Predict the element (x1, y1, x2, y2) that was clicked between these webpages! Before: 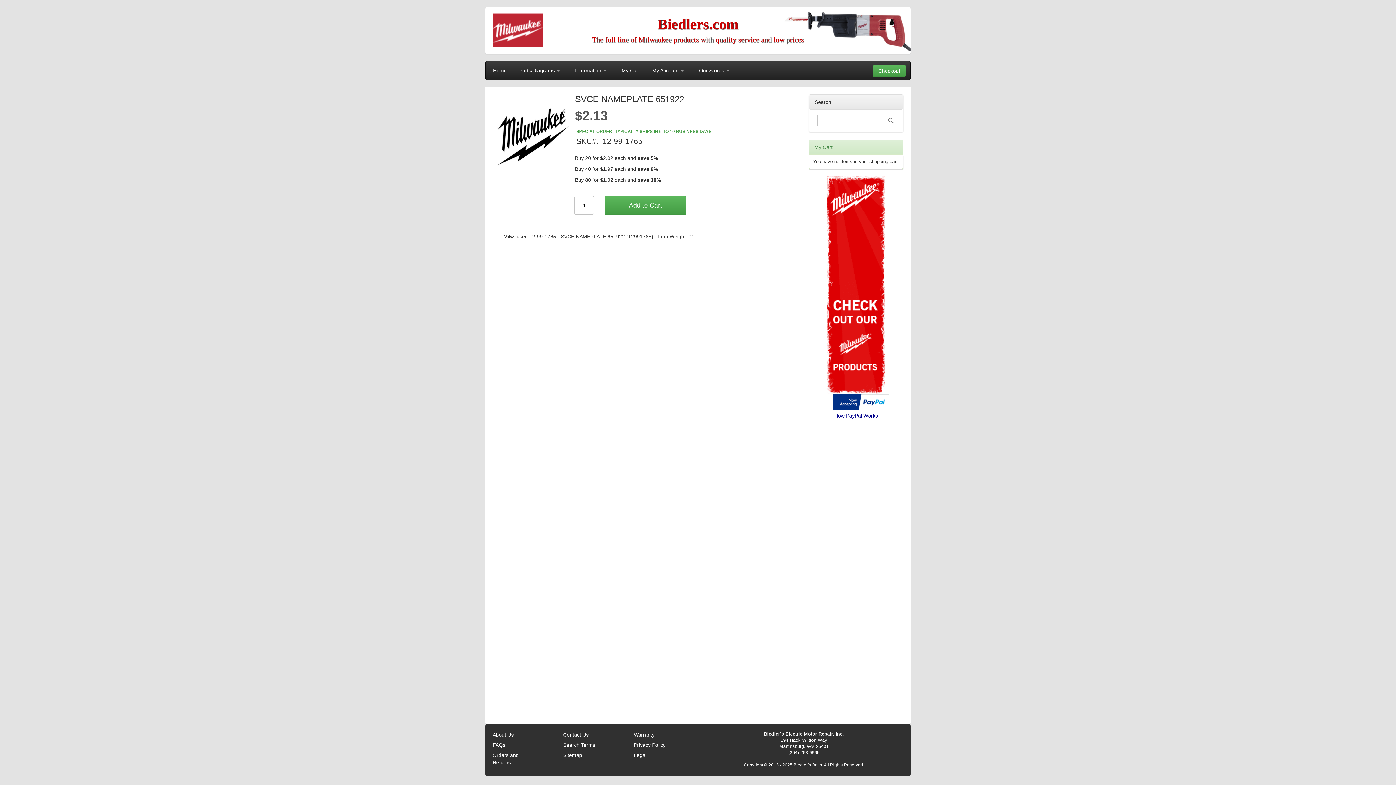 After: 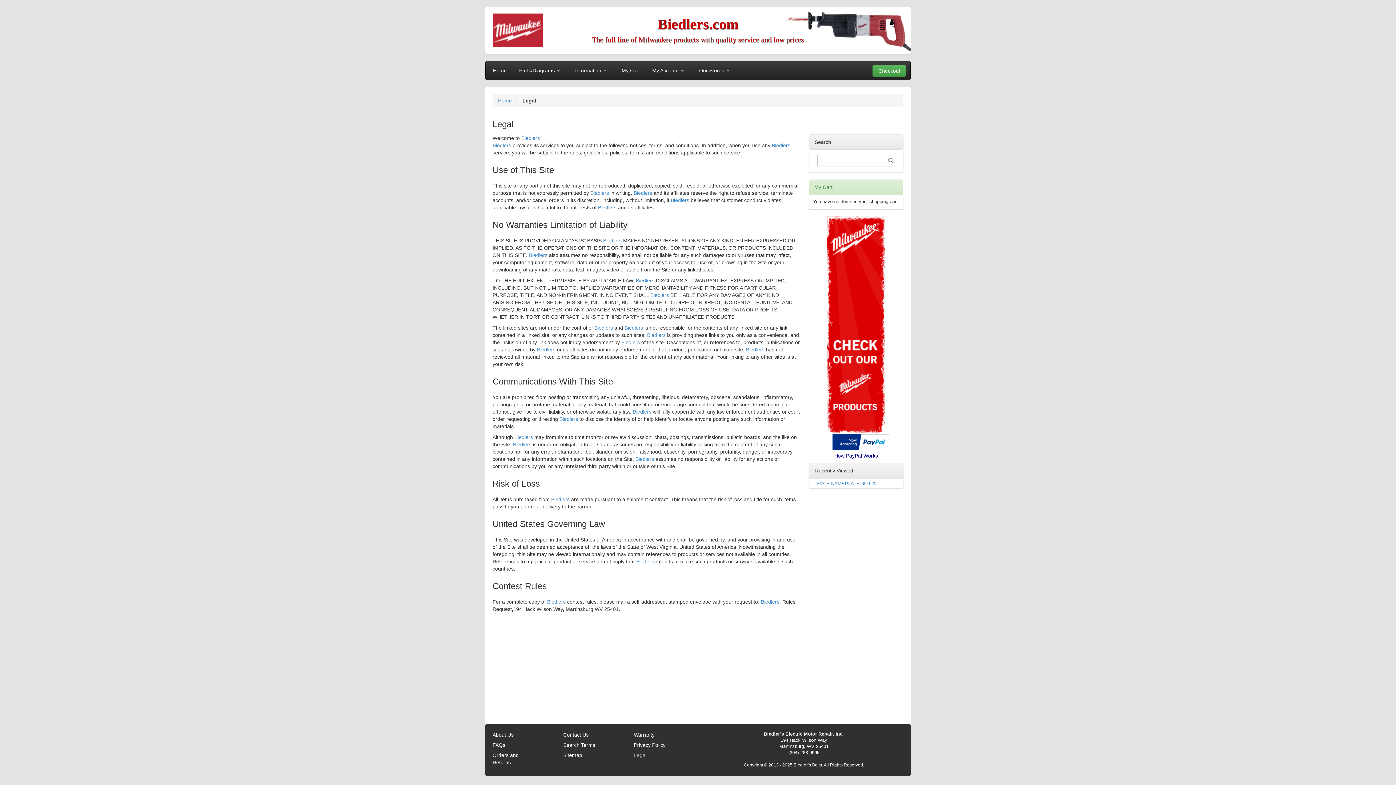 Action: bbox: (634, 749, 646, 762) label: Legal